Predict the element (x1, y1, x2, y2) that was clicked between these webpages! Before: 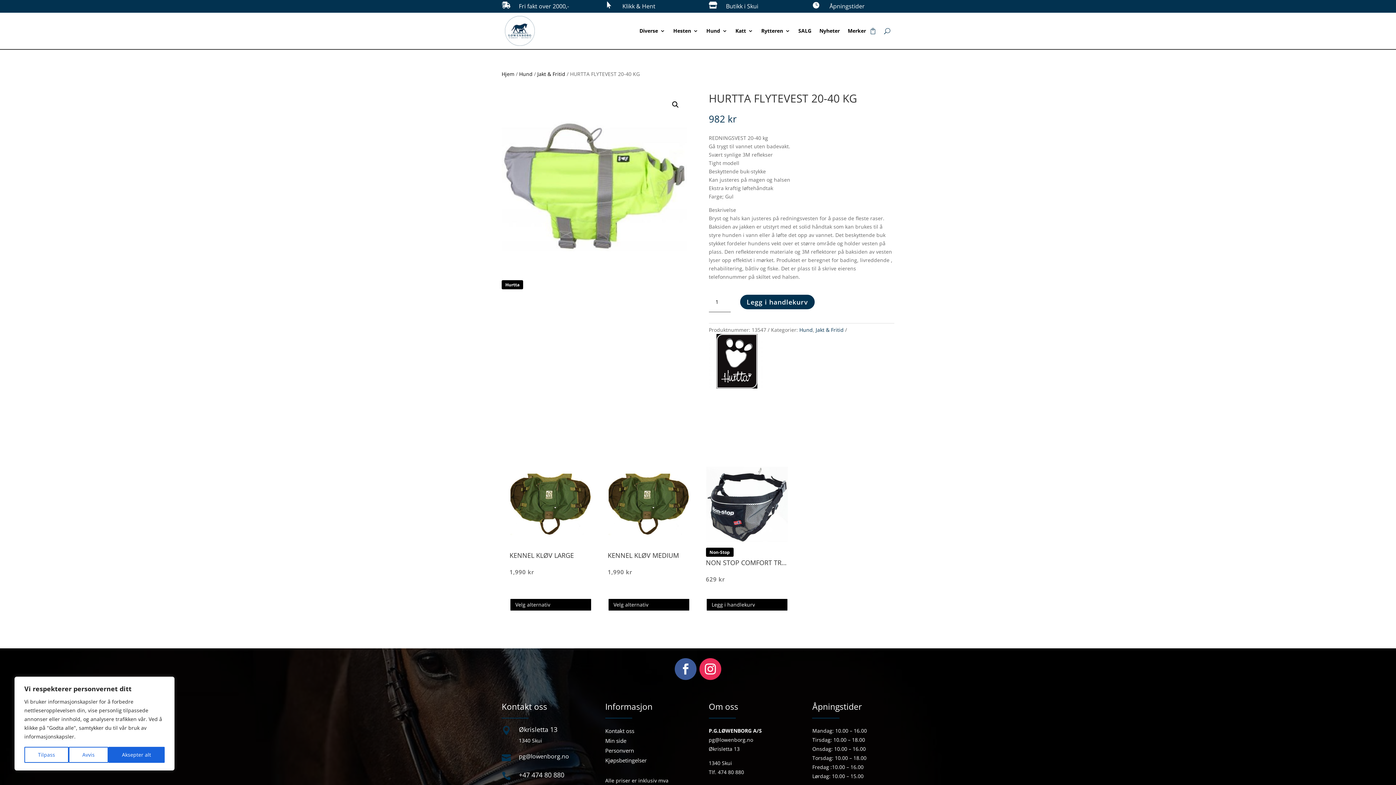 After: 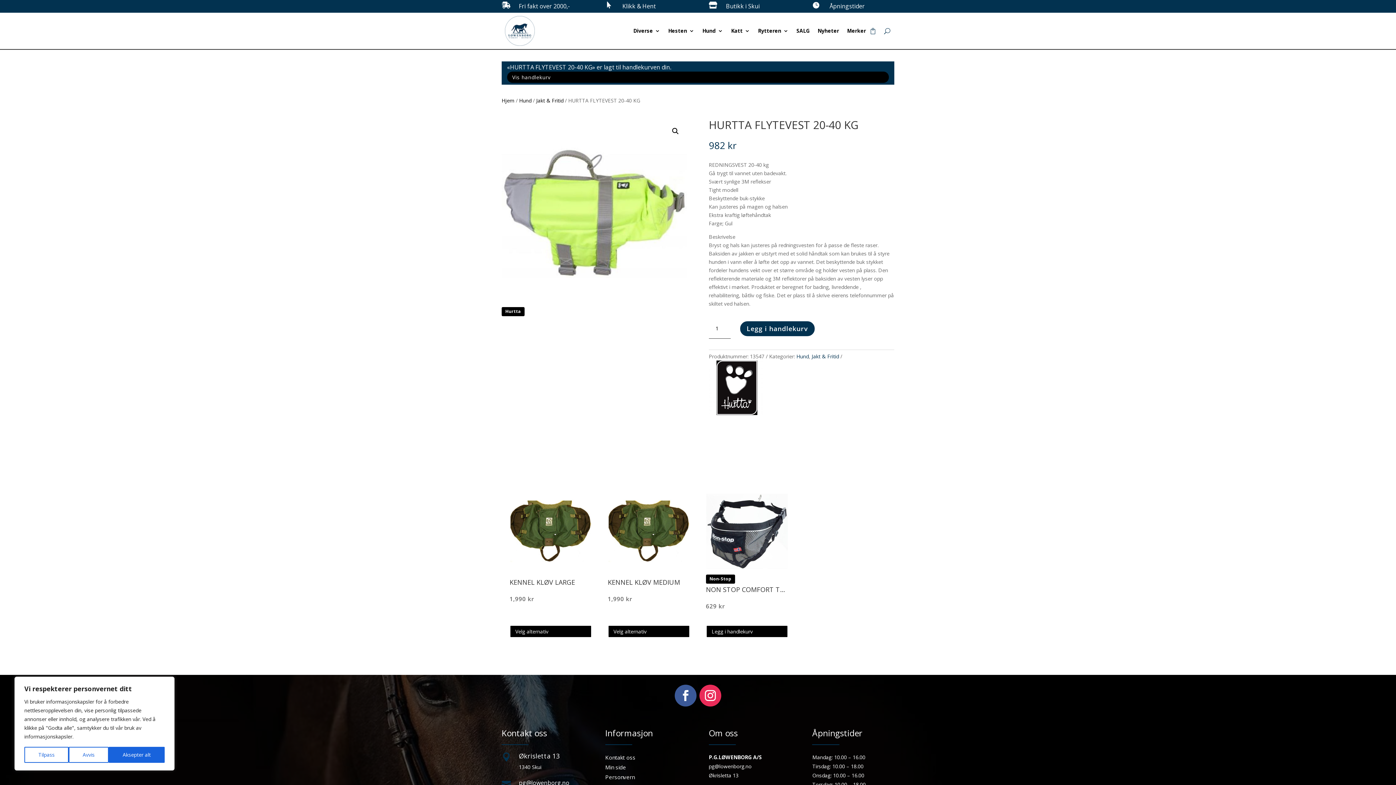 Action: bbox: (739, 294, 815, 310) label: Legg i handlekurv